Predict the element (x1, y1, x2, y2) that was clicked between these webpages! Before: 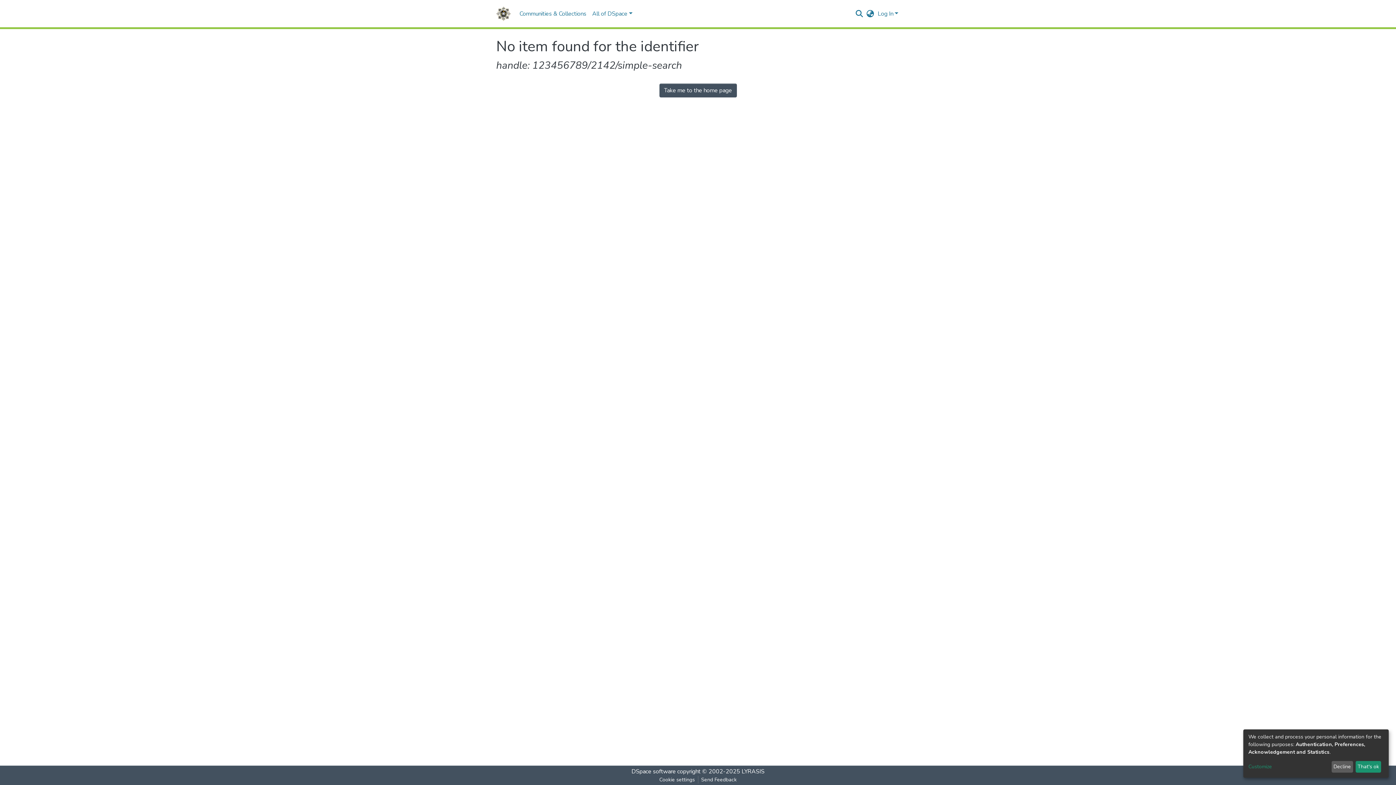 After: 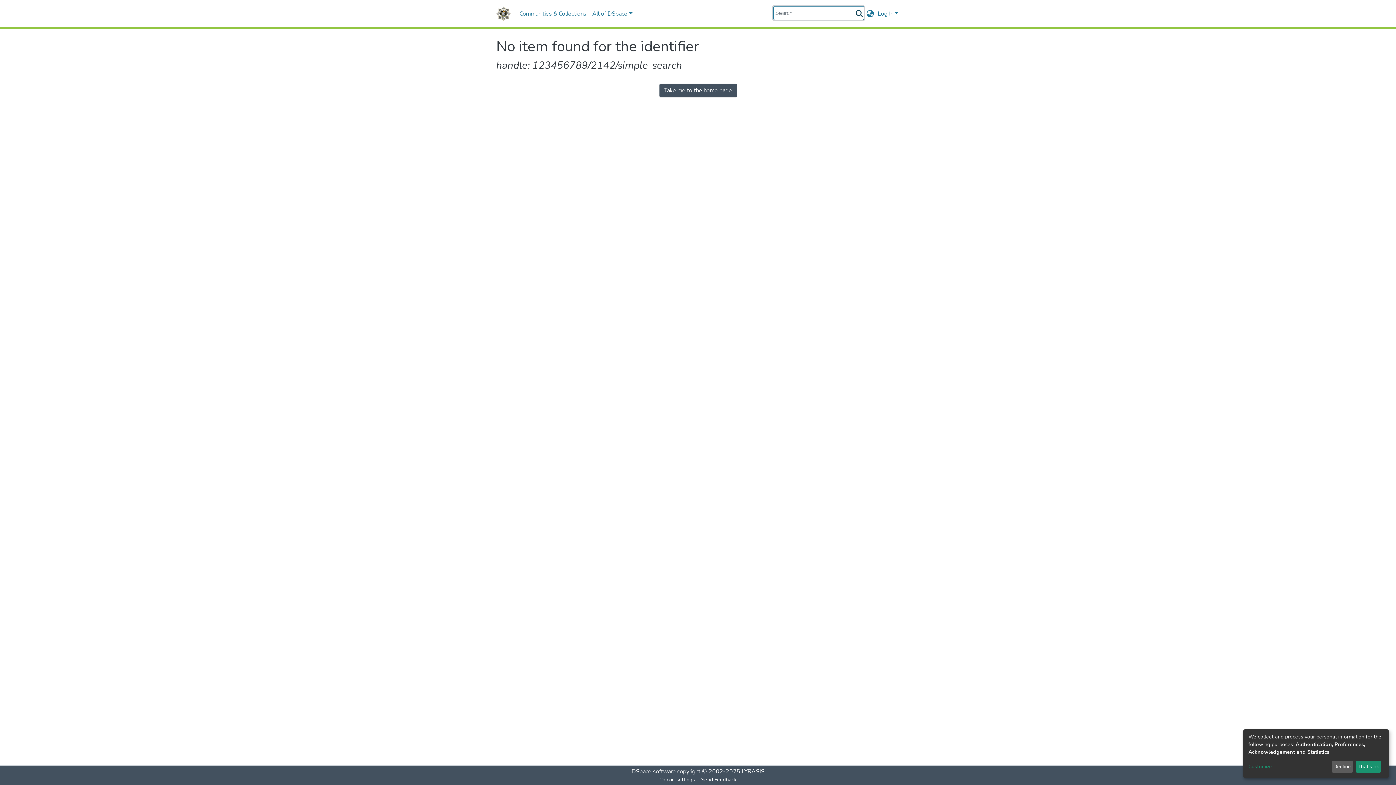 Action: bbox: (854, 9, 864, 18) label: Submit search